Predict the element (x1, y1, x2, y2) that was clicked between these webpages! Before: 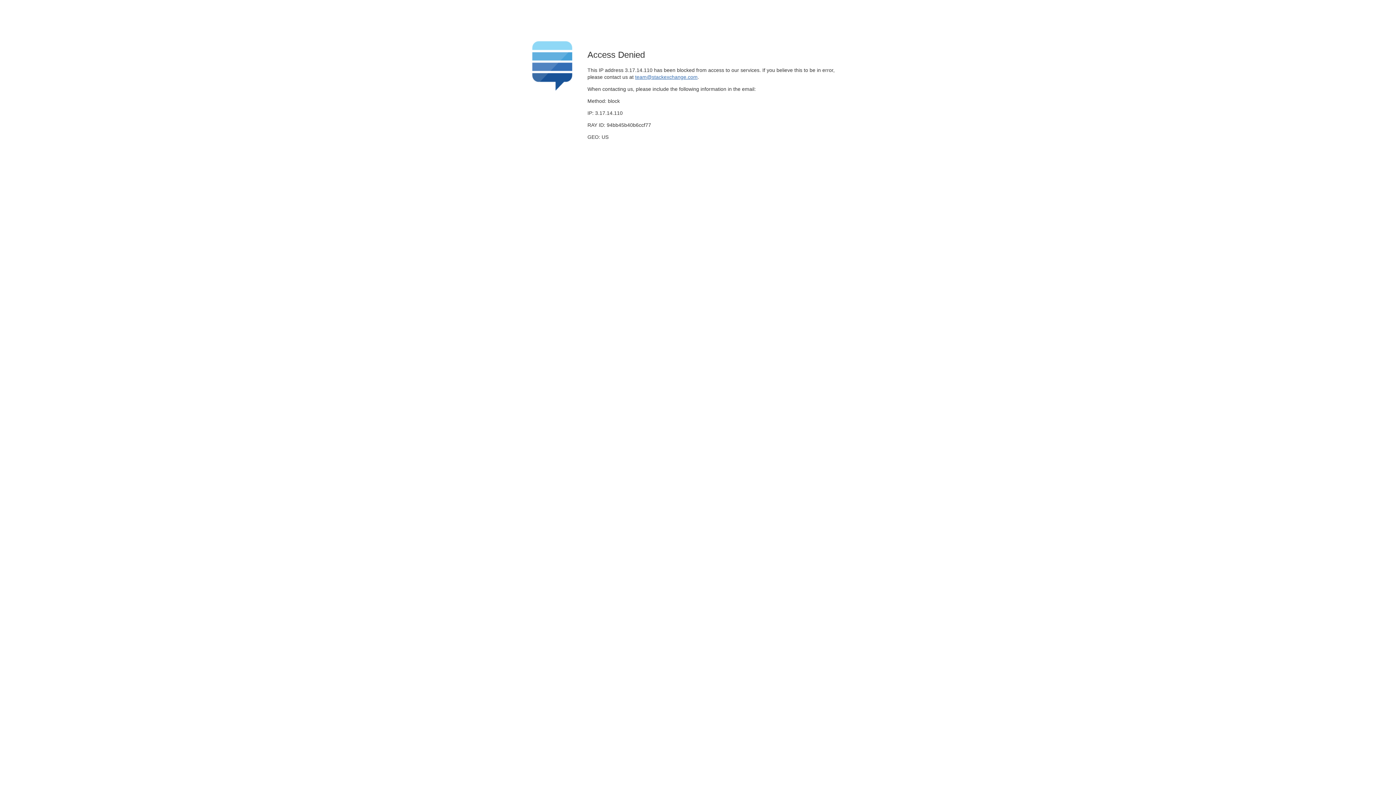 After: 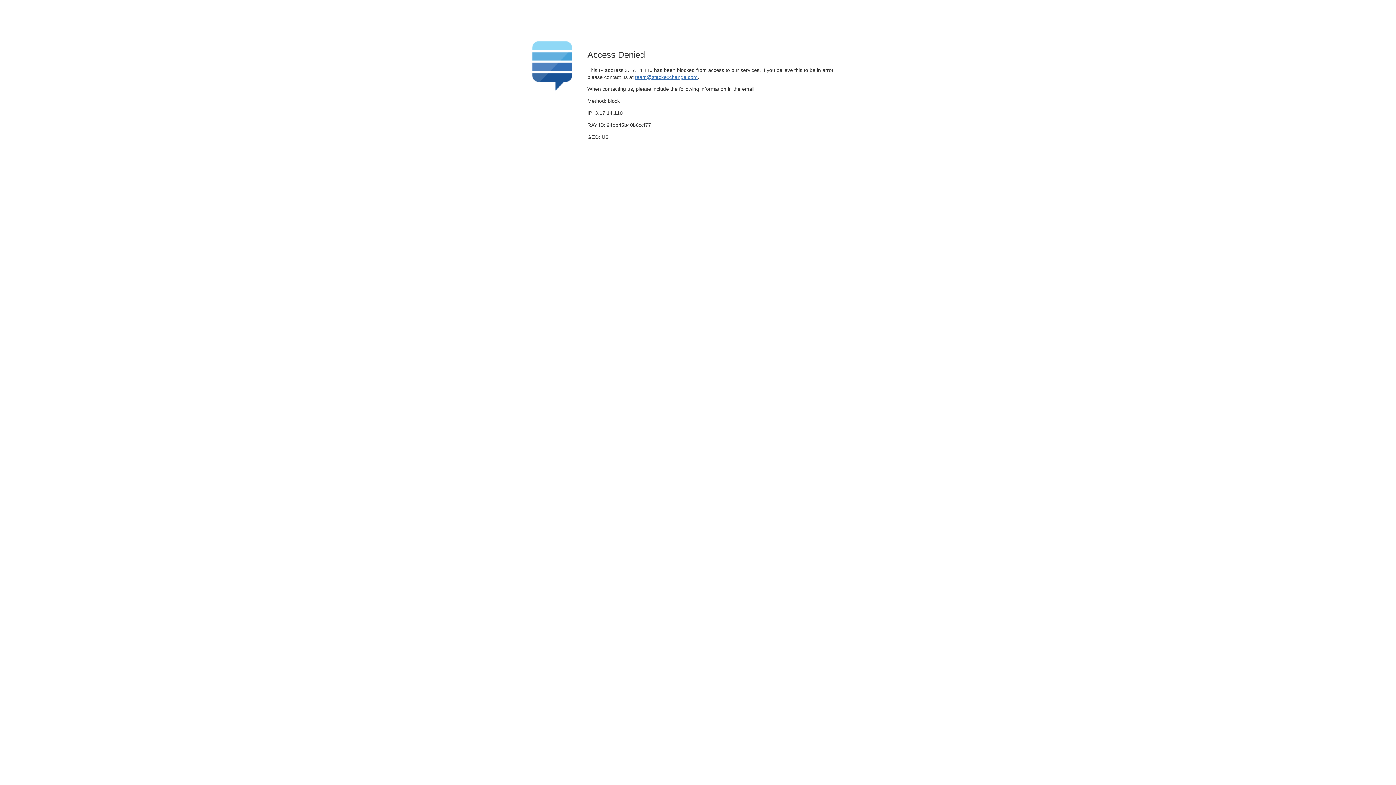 Action: label: team@stackexchange.com bbox: (635, 74, 697, 79)